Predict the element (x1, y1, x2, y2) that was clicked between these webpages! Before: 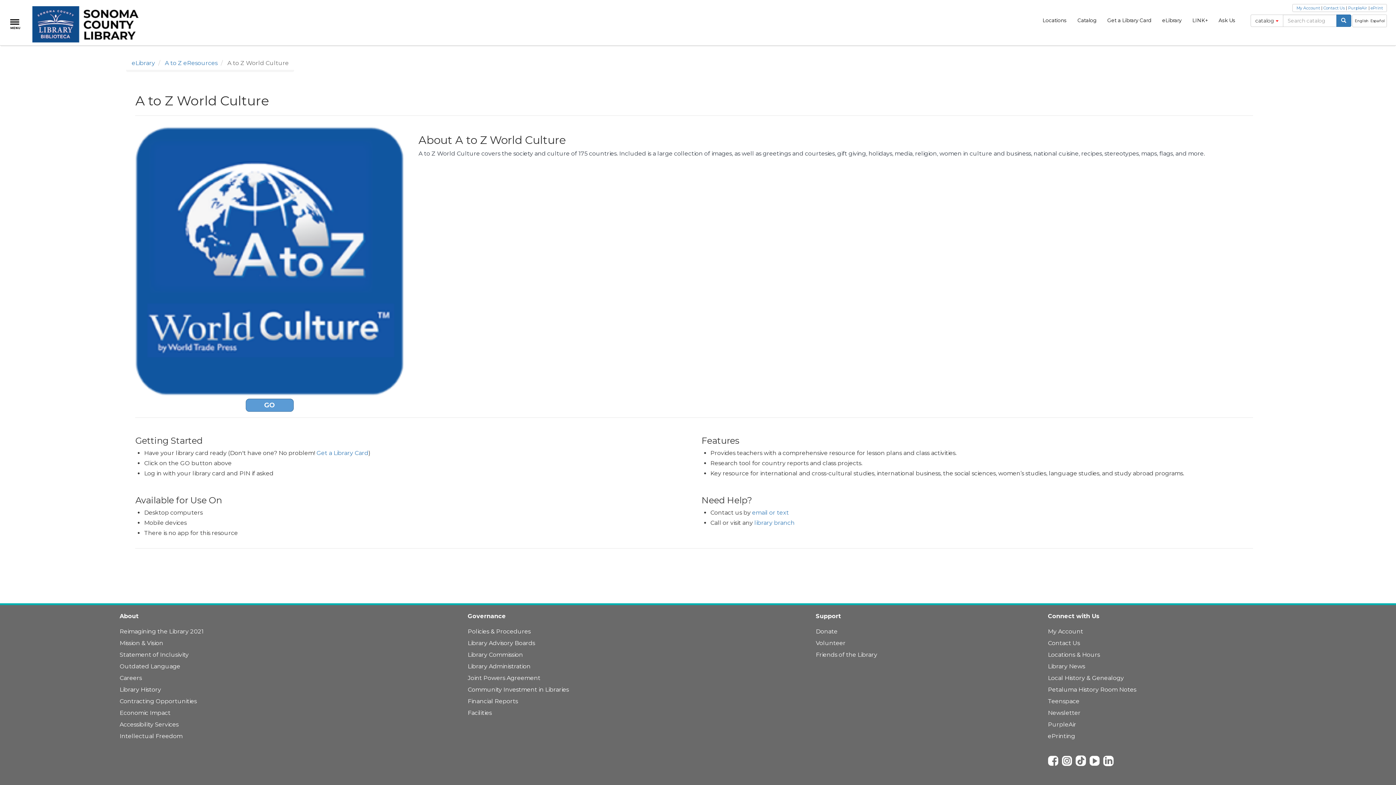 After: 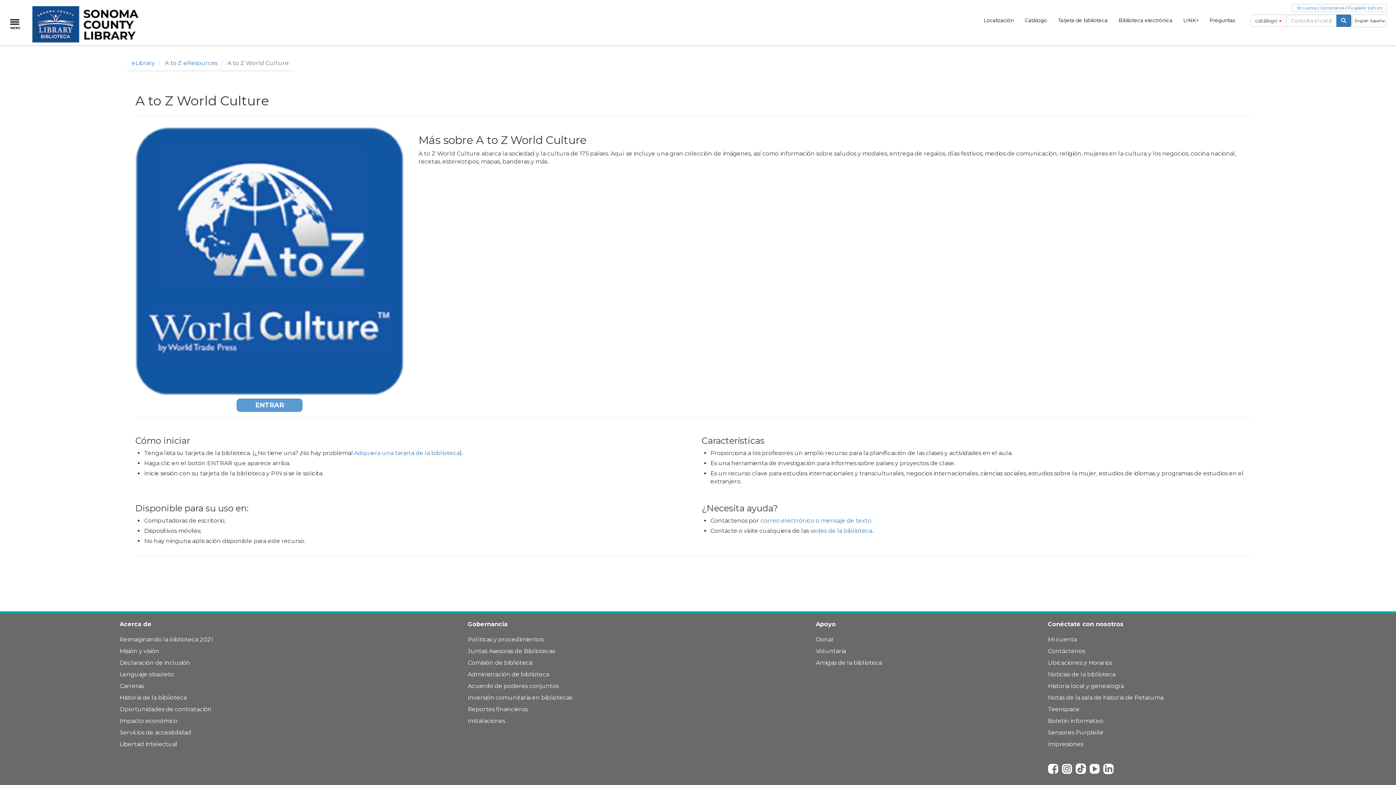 Action: label: Español bbox: (1370, 18, 1385, 23)